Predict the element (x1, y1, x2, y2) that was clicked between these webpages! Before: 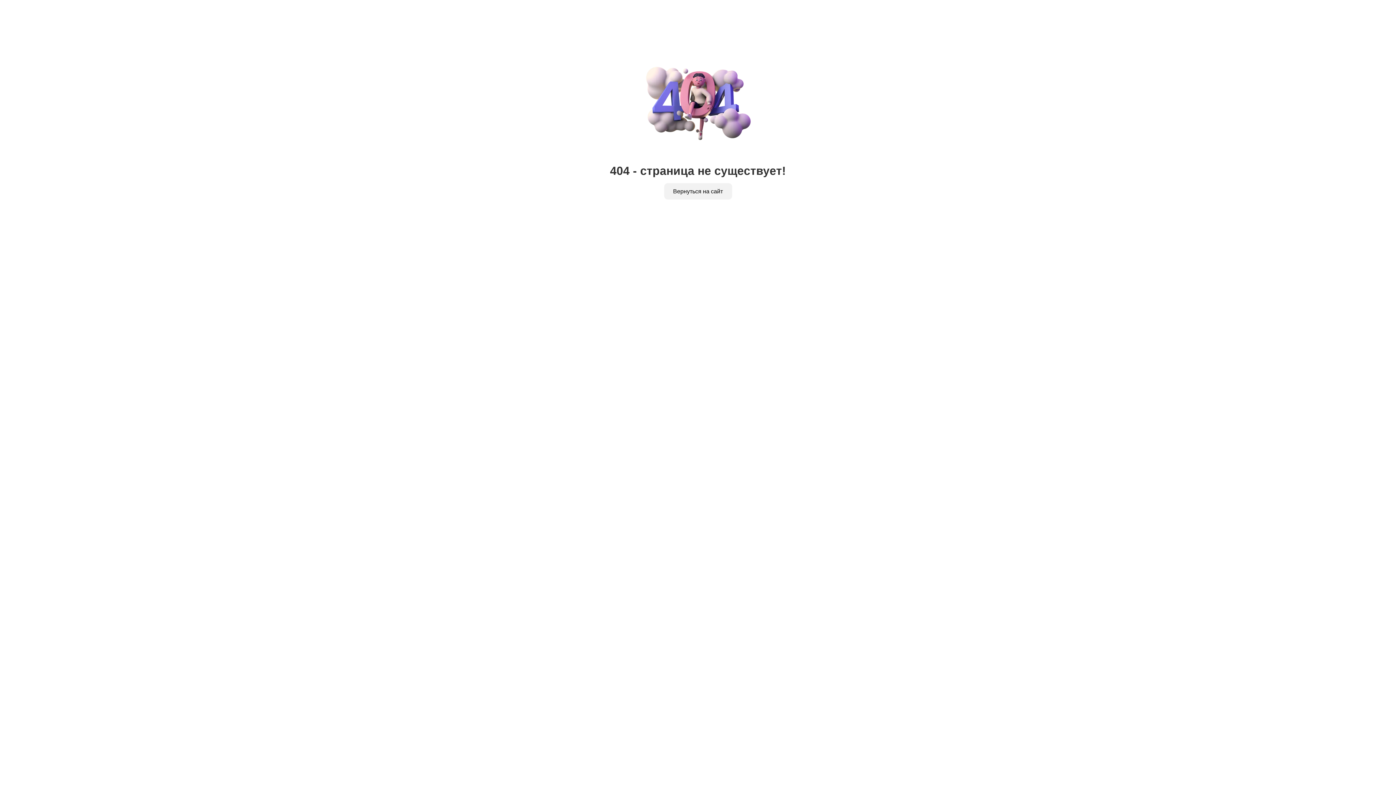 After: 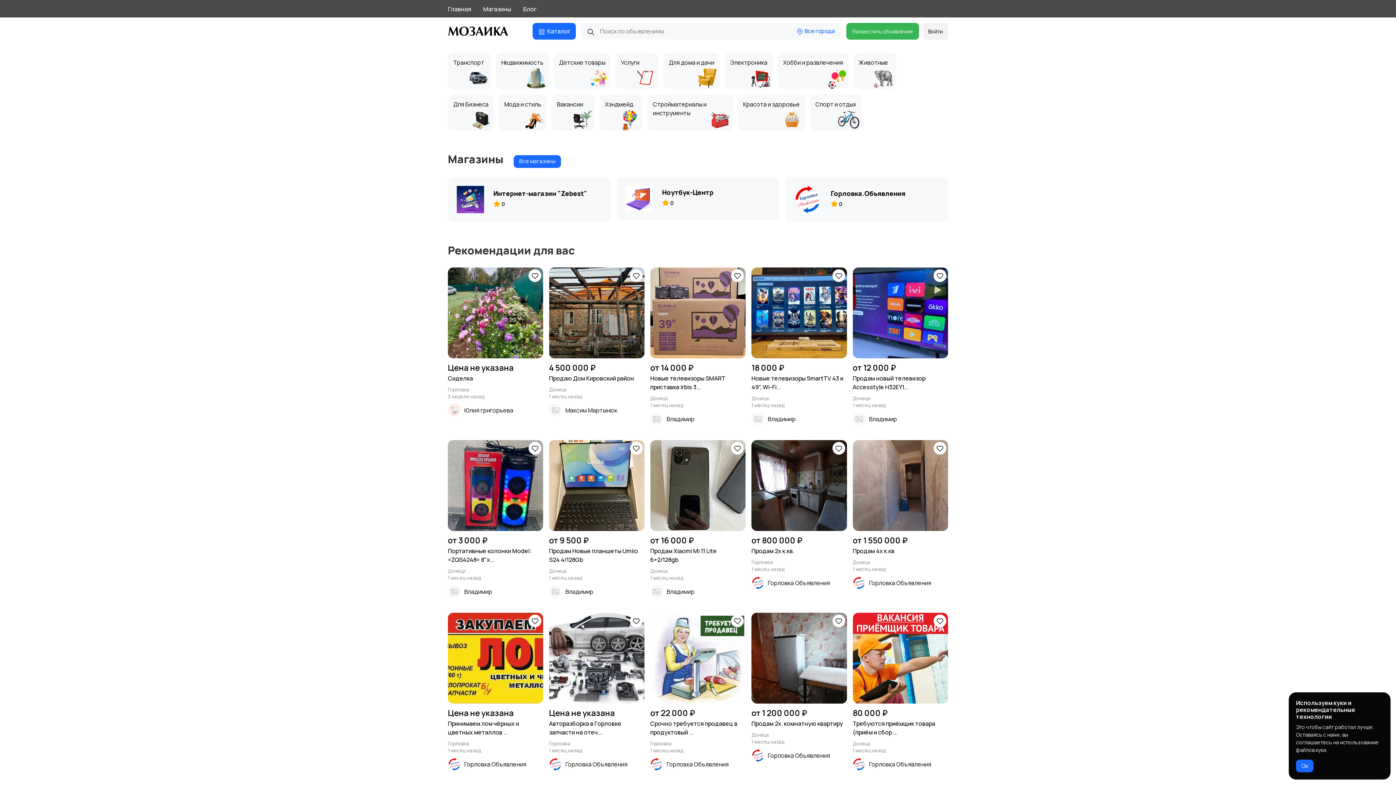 Action: bbox: (664, 183, 732, 199) label: Вернуться на сайт